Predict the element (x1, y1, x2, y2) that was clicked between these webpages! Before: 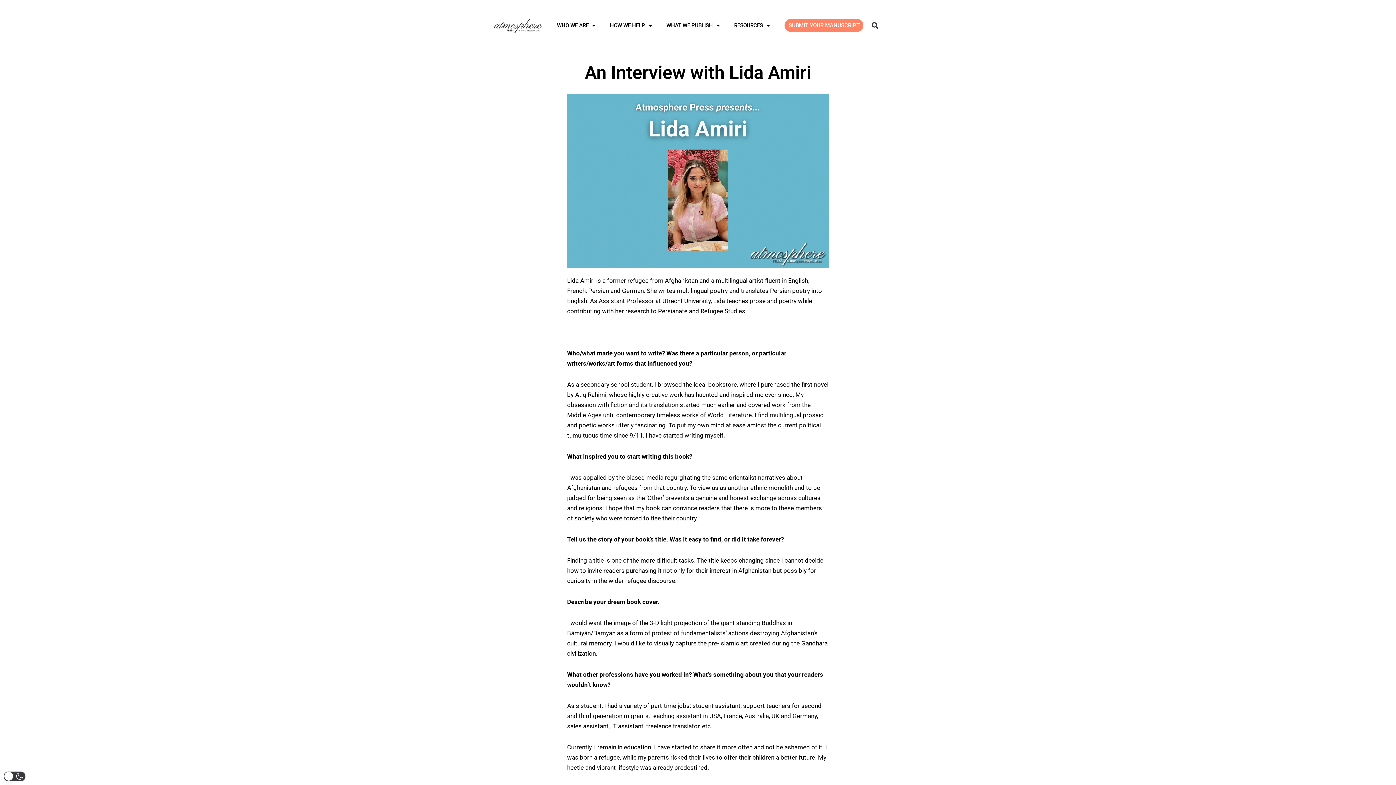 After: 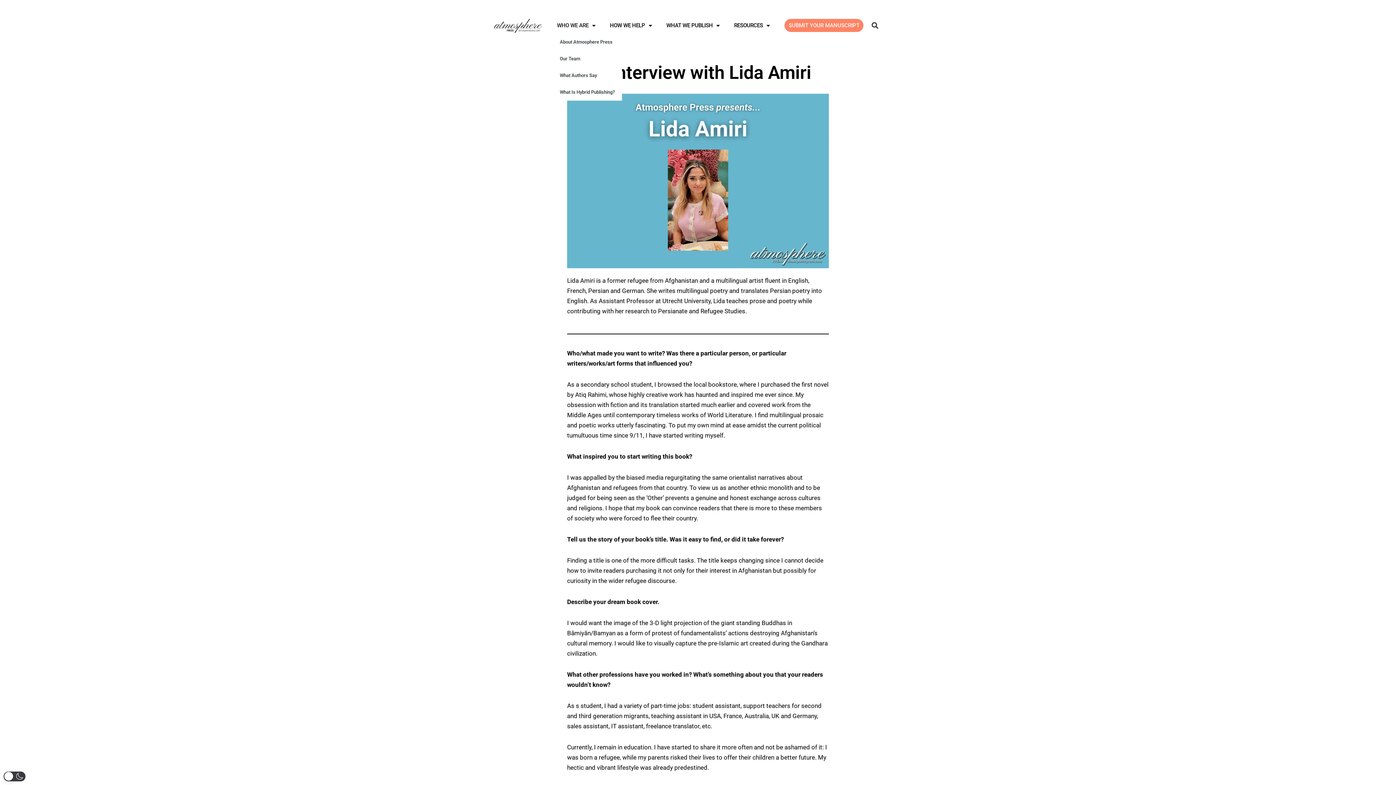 Action: label: WHO WE ARE bbox: (549, 17, 602, 33)